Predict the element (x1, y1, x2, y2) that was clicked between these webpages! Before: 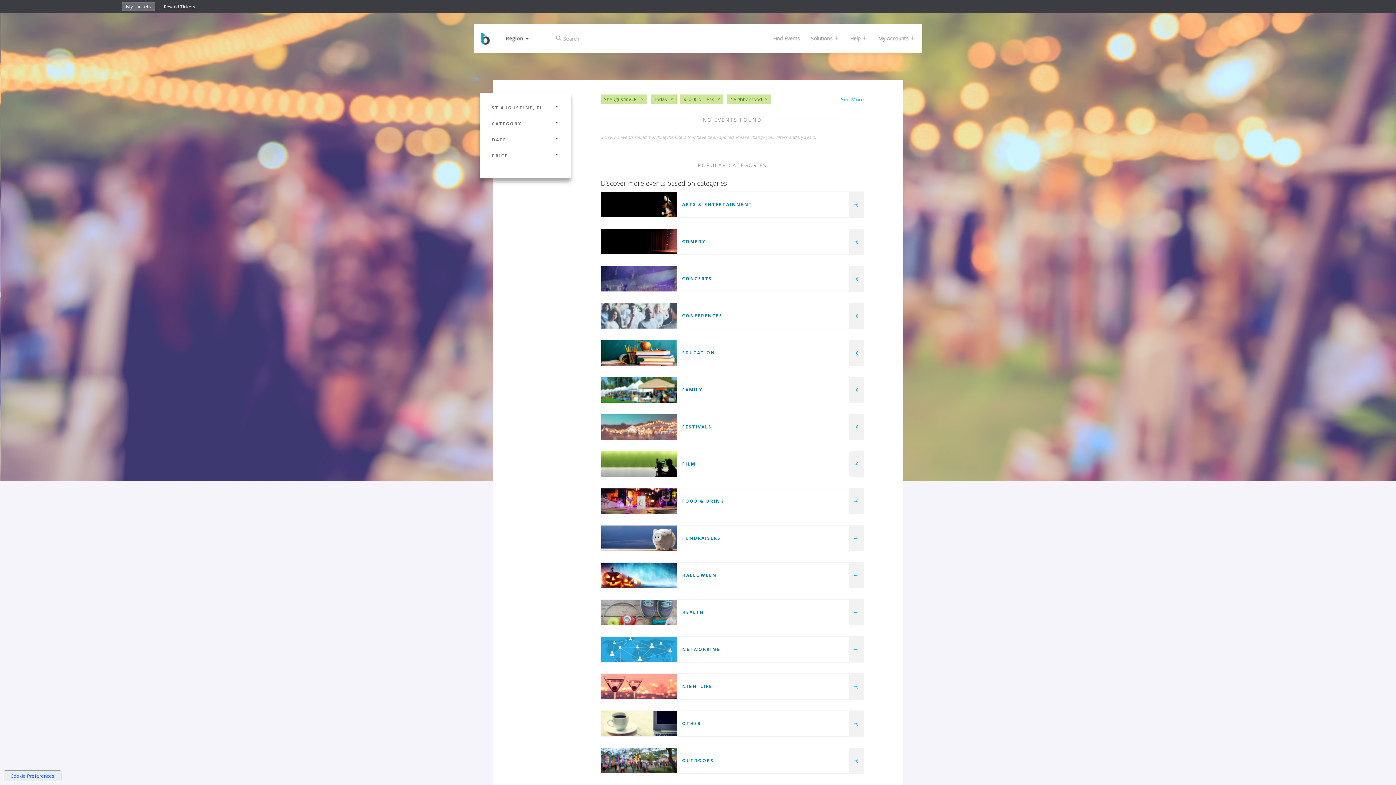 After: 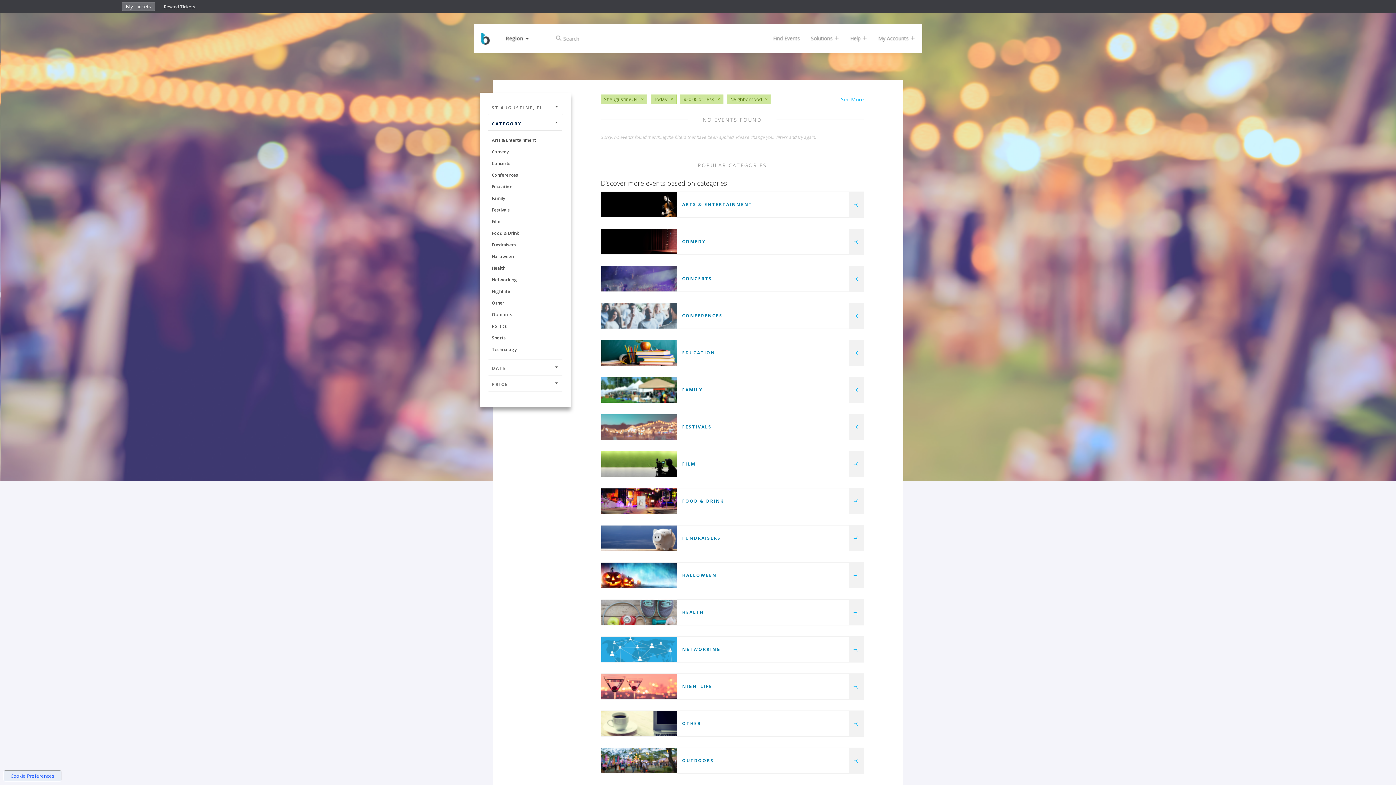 Action: label: CATEGORY bbox: (488, 117, 562, 130)